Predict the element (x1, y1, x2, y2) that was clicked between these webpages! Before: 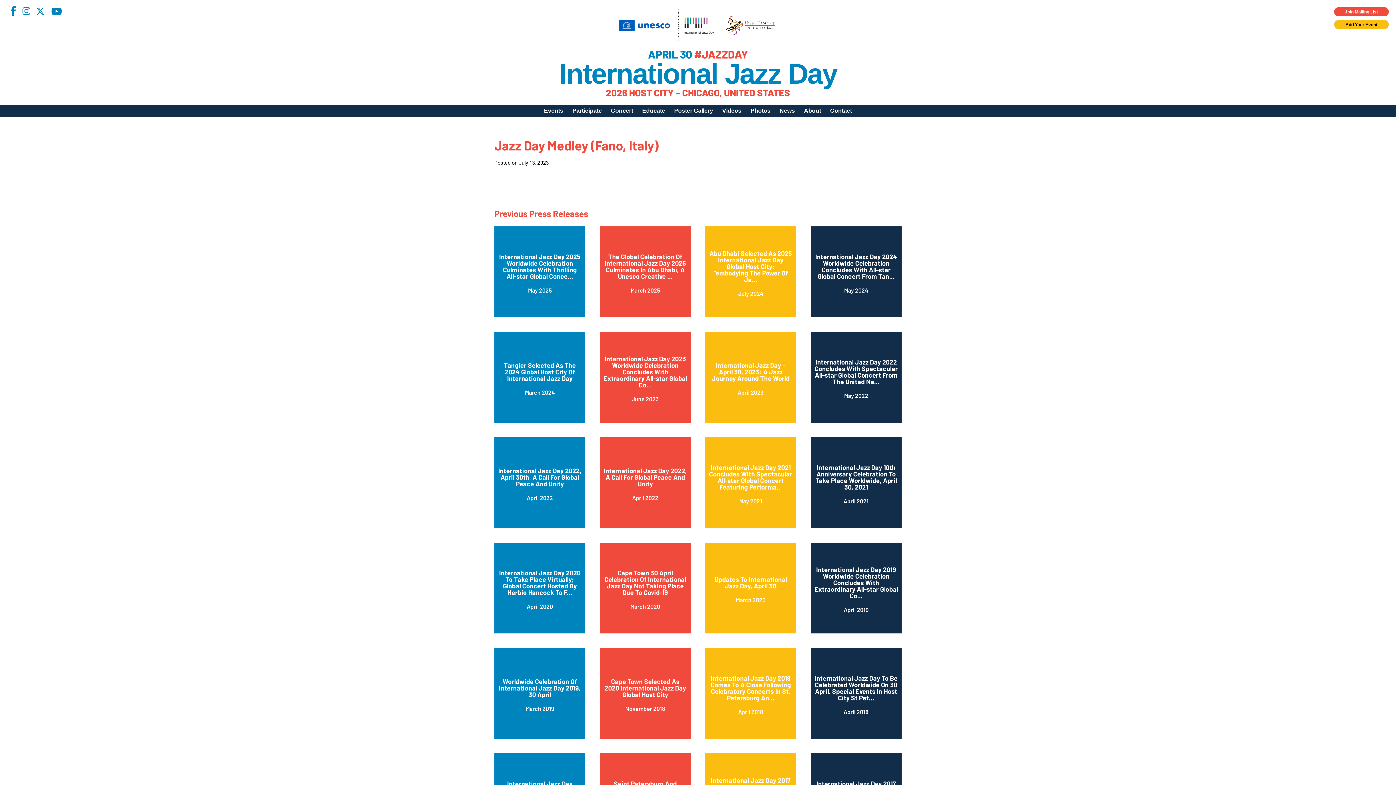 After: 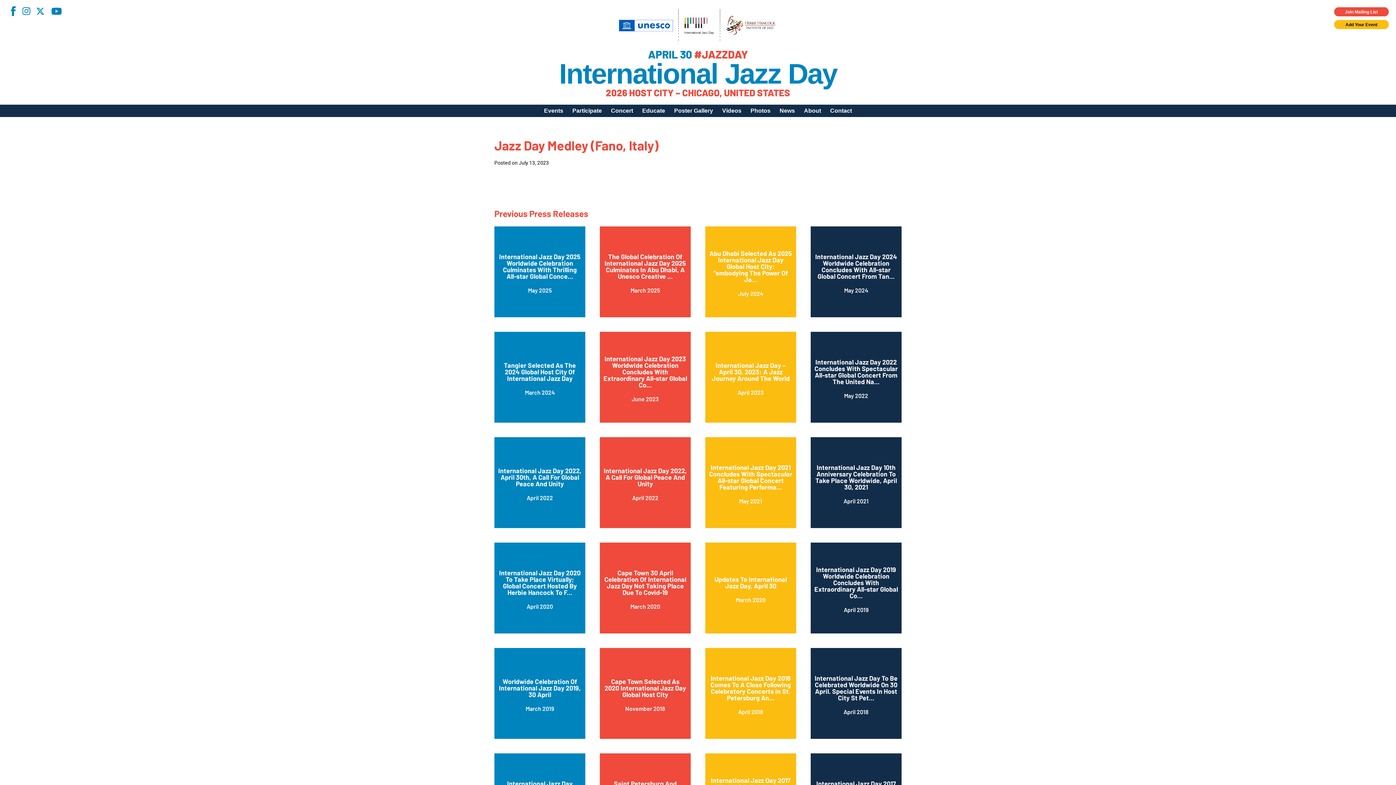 Action: bbox: (5, 6, 20, 16) label: Facebook